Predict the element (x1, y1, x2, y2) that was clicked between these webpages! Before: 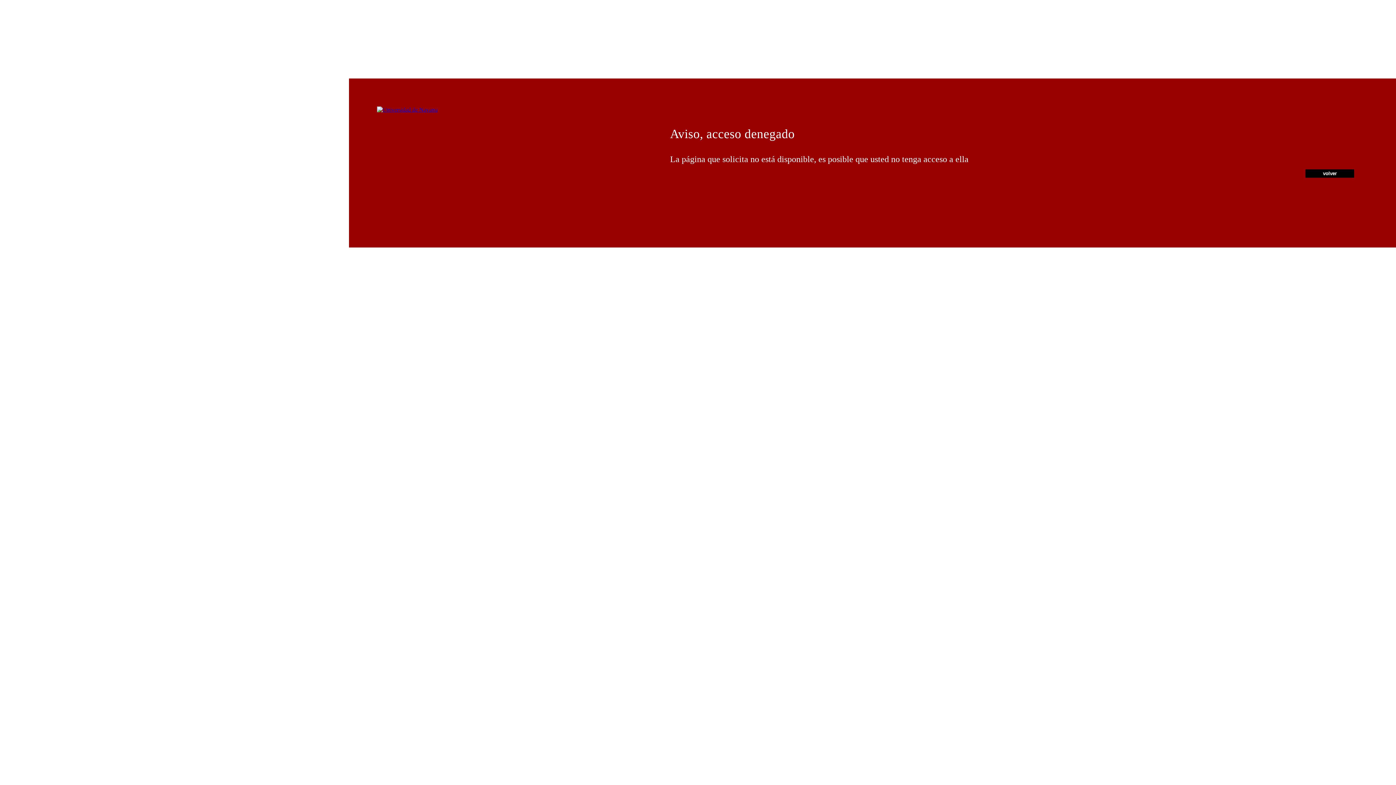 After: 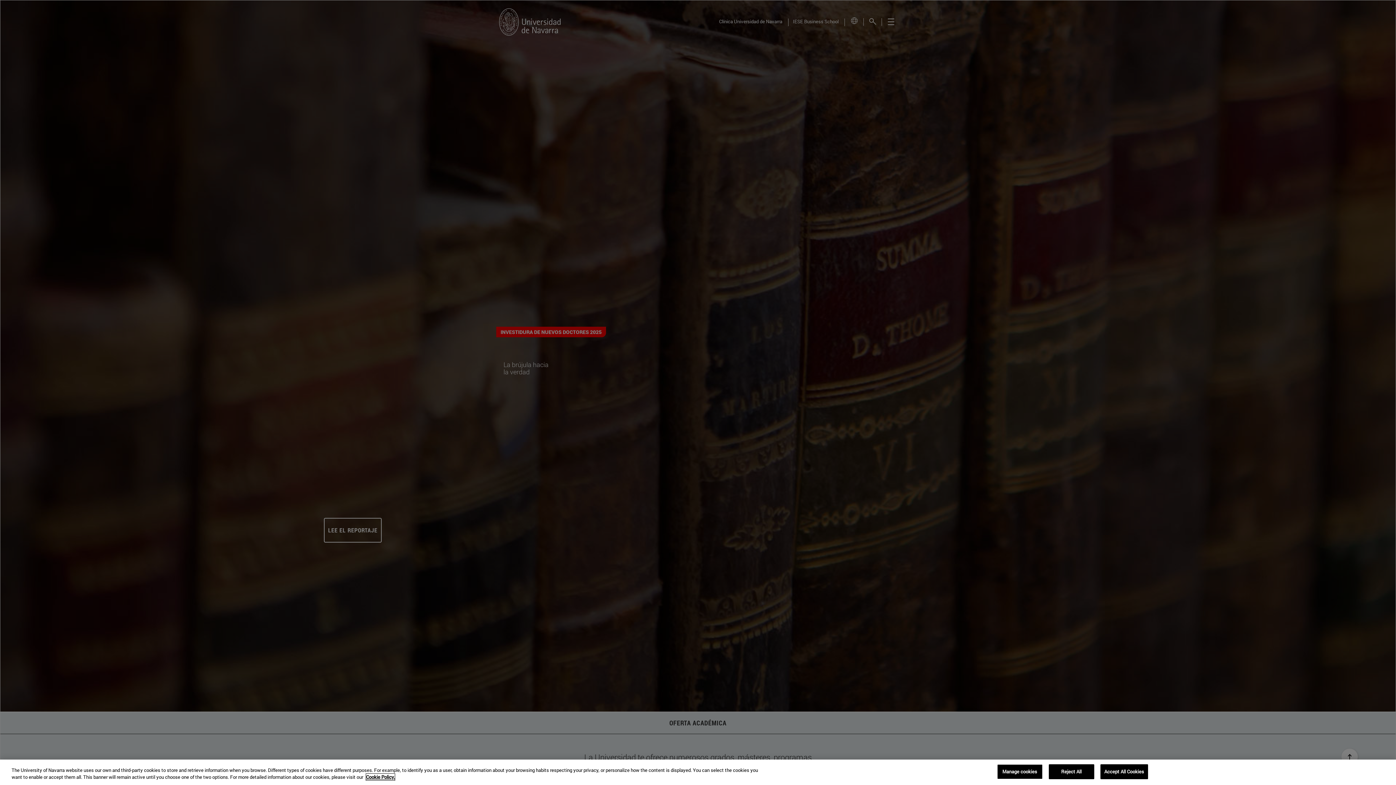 Action: bbox: (377, 106, 437, 112)